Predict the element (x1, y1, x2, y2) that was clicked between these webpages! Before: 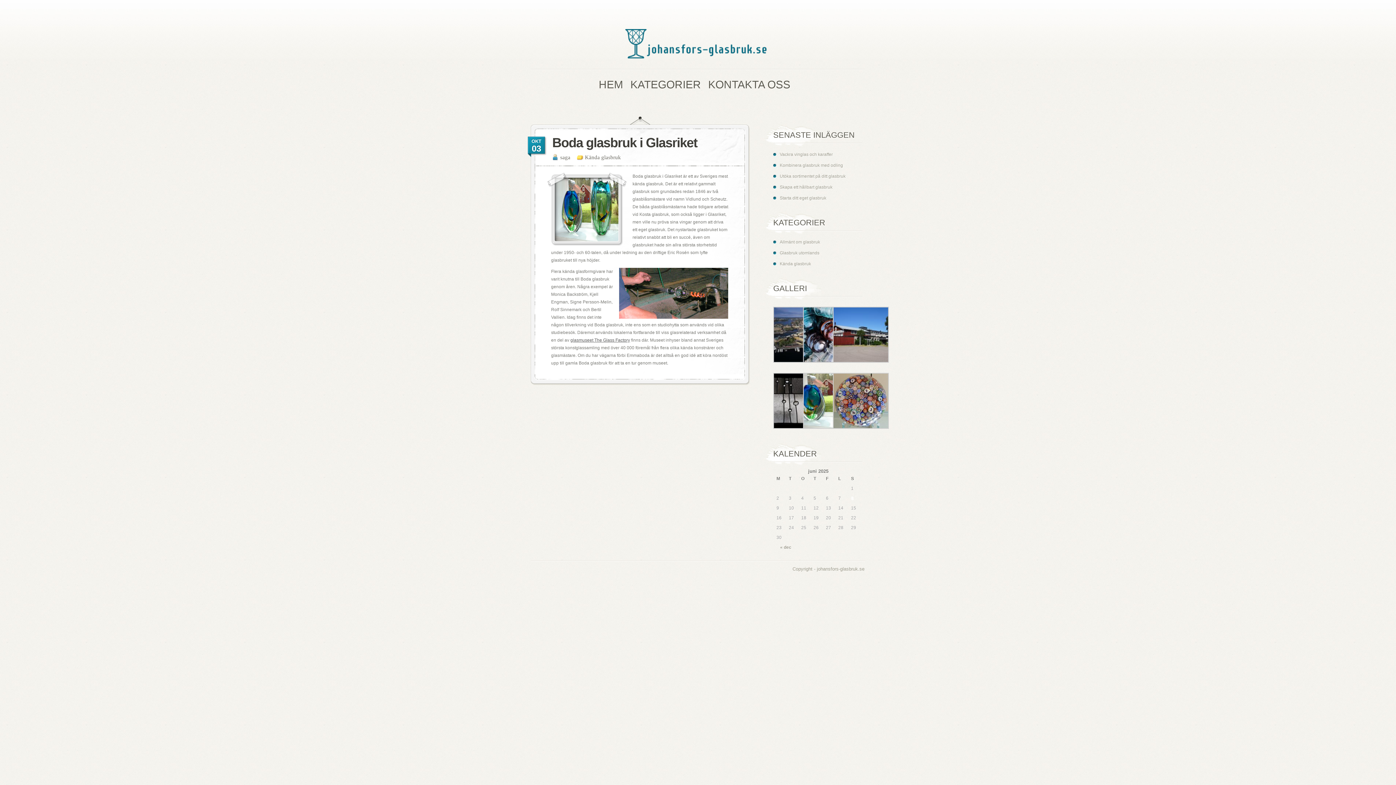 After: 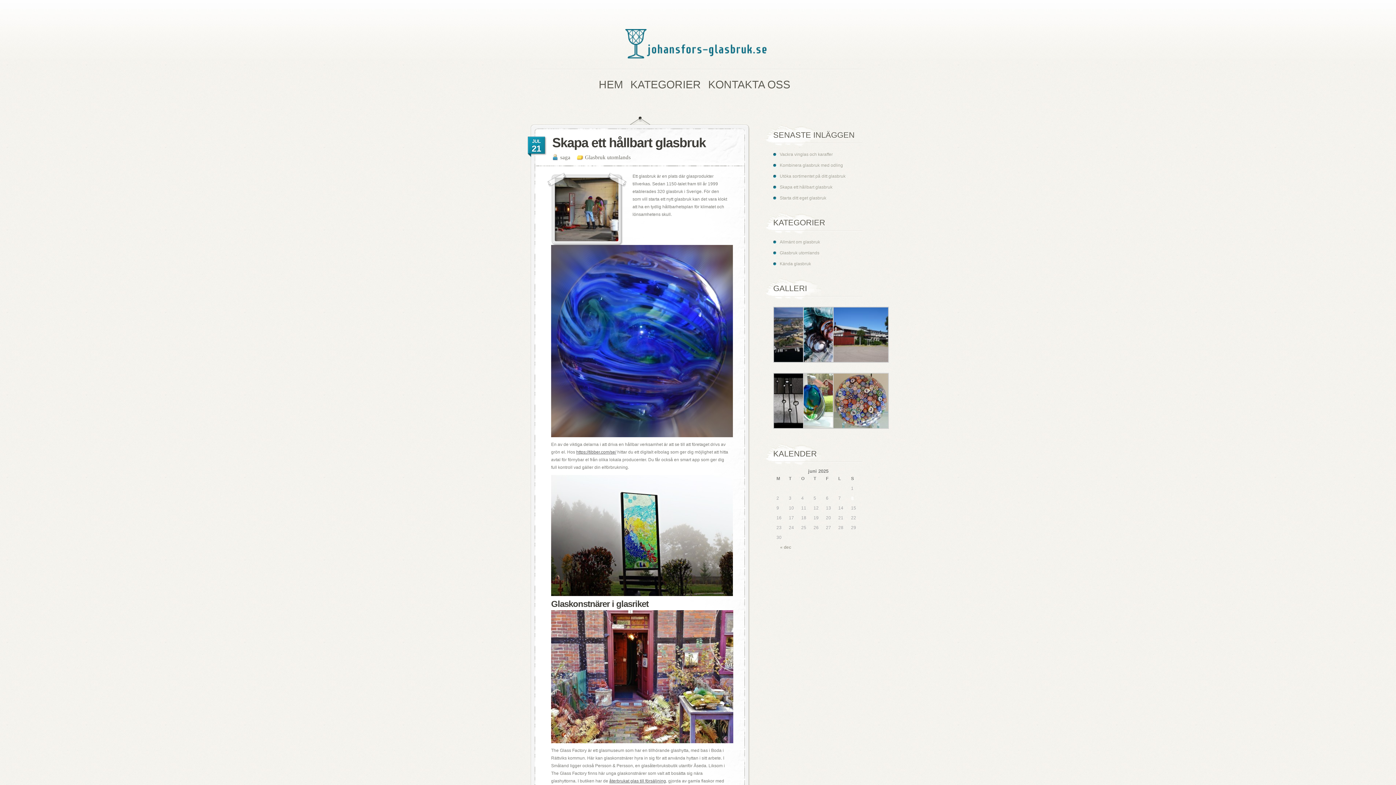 Action: label: Skapa ett hållbart glasbruk bbox: (780, 184, 832, 189)